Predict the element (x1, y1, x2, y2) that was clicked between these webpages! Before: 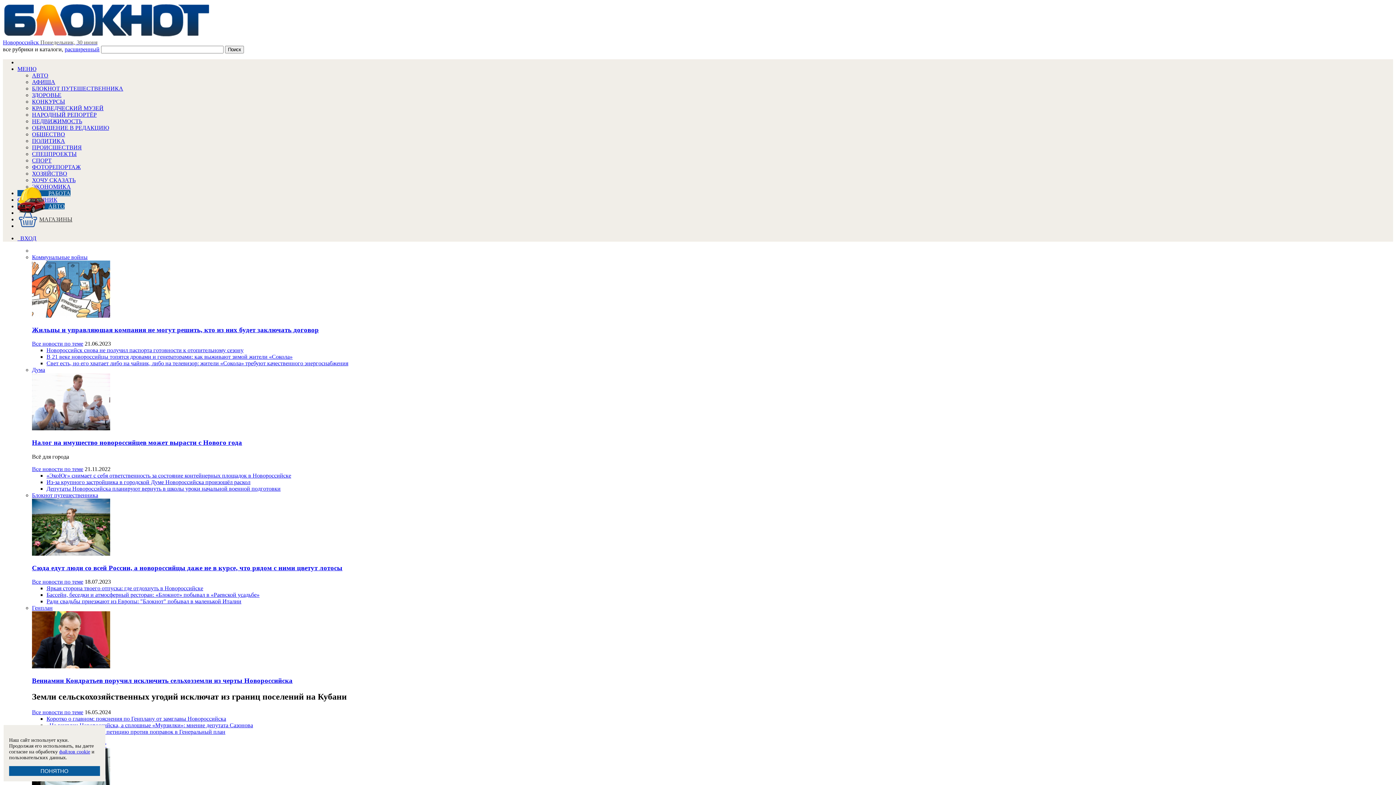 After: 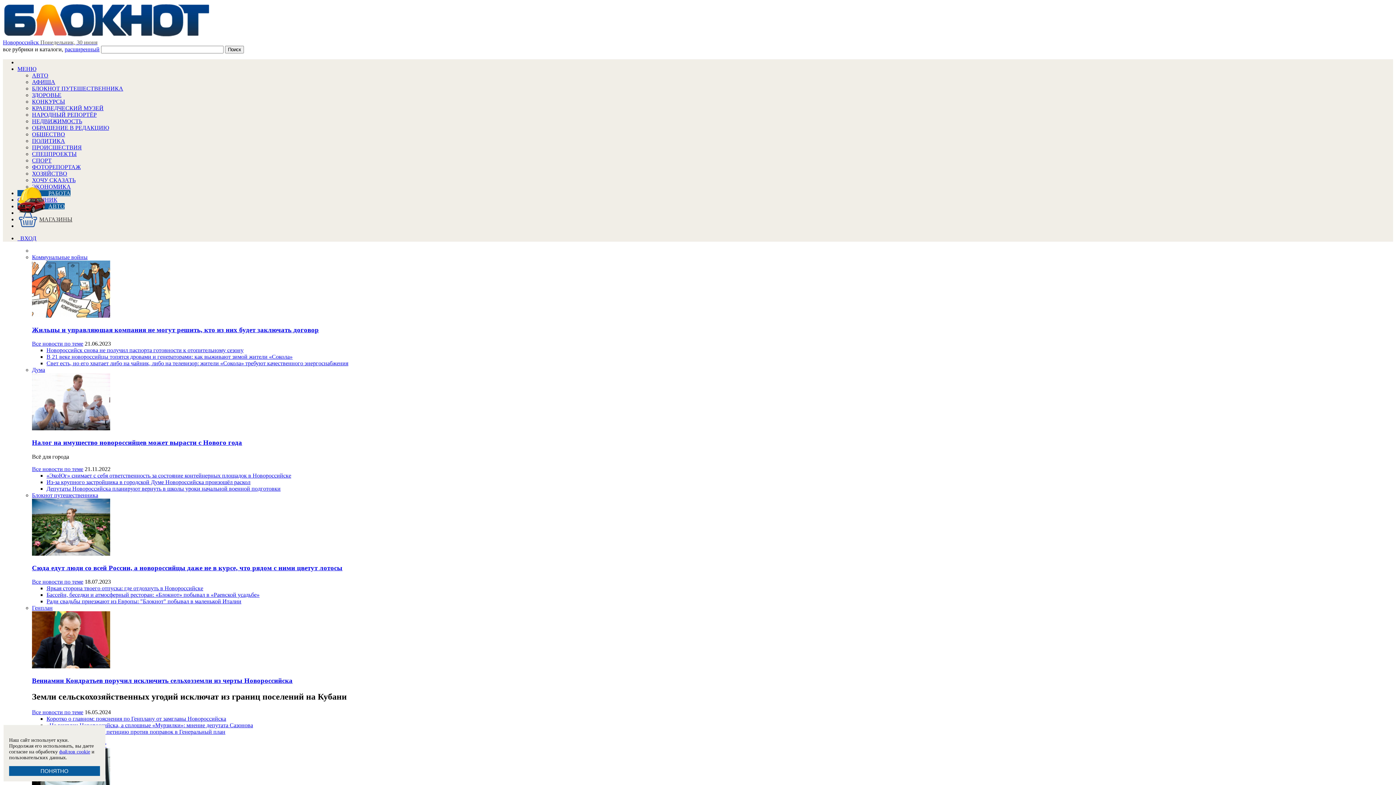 Action: bbox: (32, 105, 103, 111) label: КРАЕВЕДЧЕСКИЙ МУЗЕЙ